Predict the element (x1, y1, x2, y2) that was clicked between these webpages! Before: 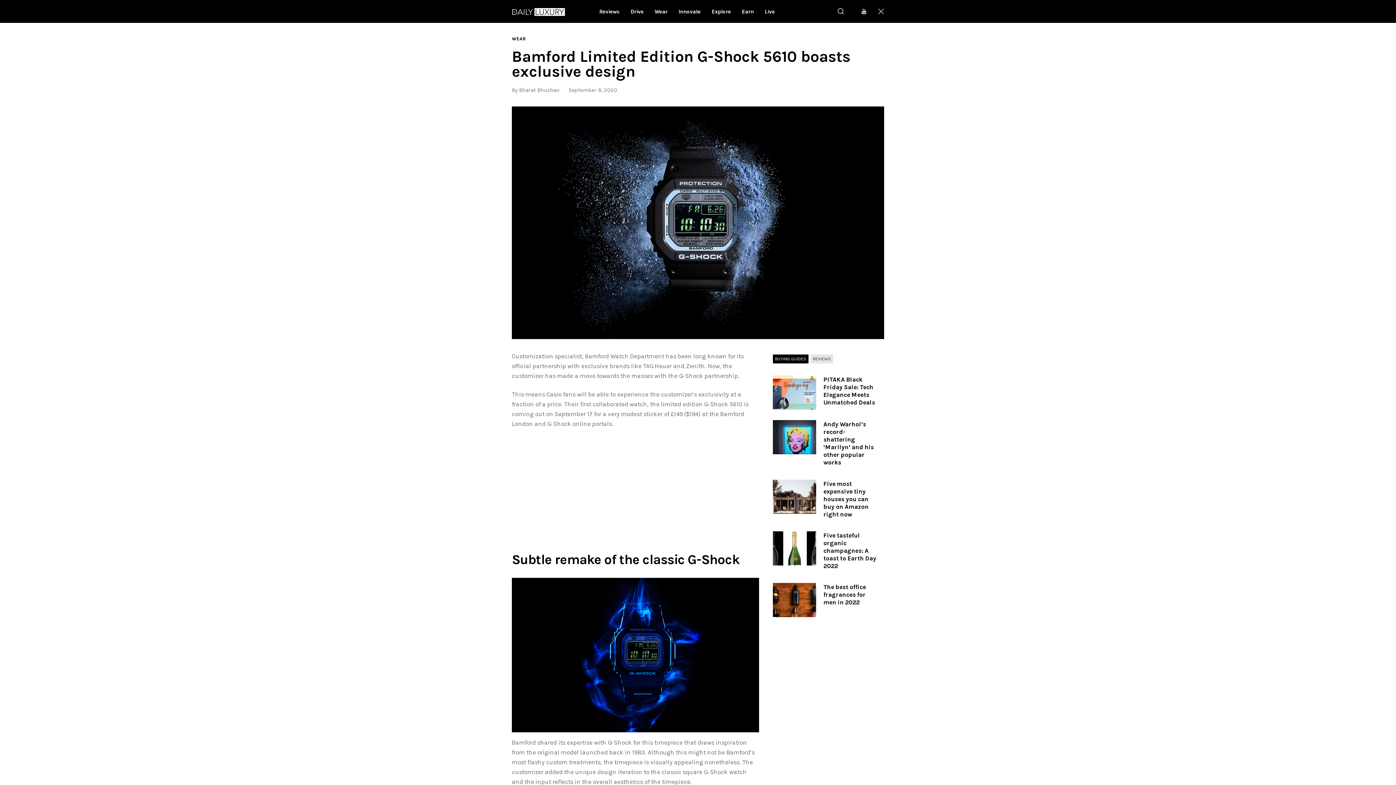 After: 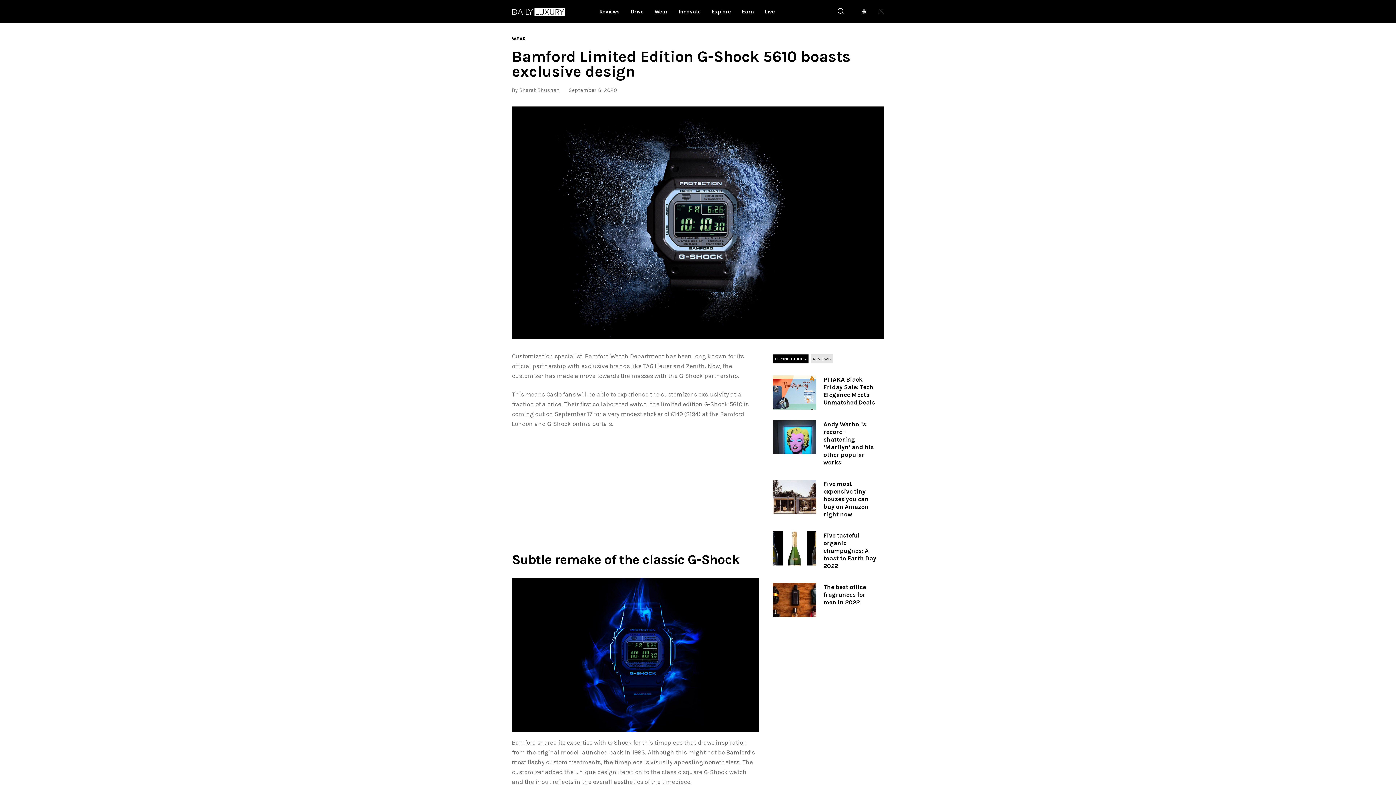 Action: bbox: (512, 578, 759, 732)